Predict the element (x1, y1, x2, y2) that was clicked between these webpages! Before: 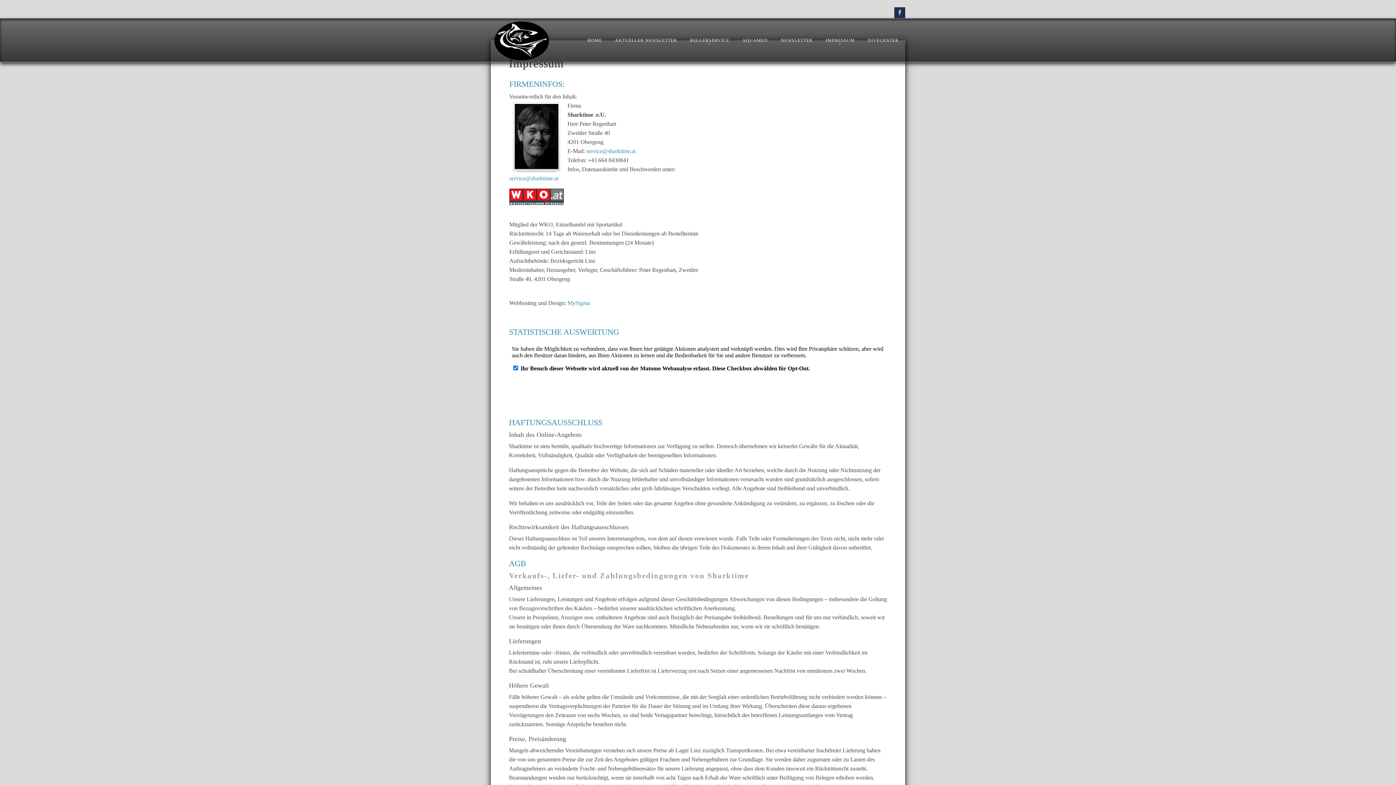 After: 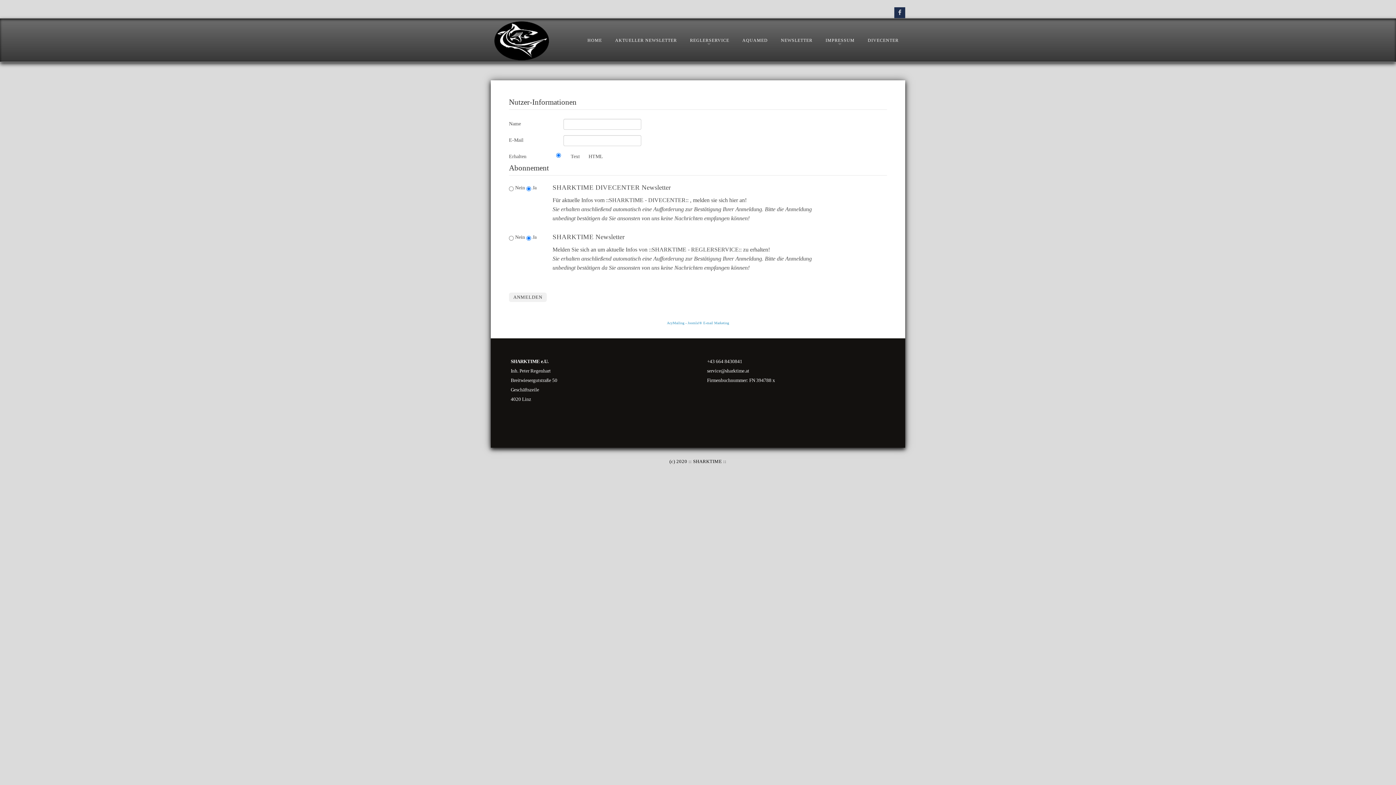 Action: bbox: (774, 30, 819, 50) label: NEWSLETTER